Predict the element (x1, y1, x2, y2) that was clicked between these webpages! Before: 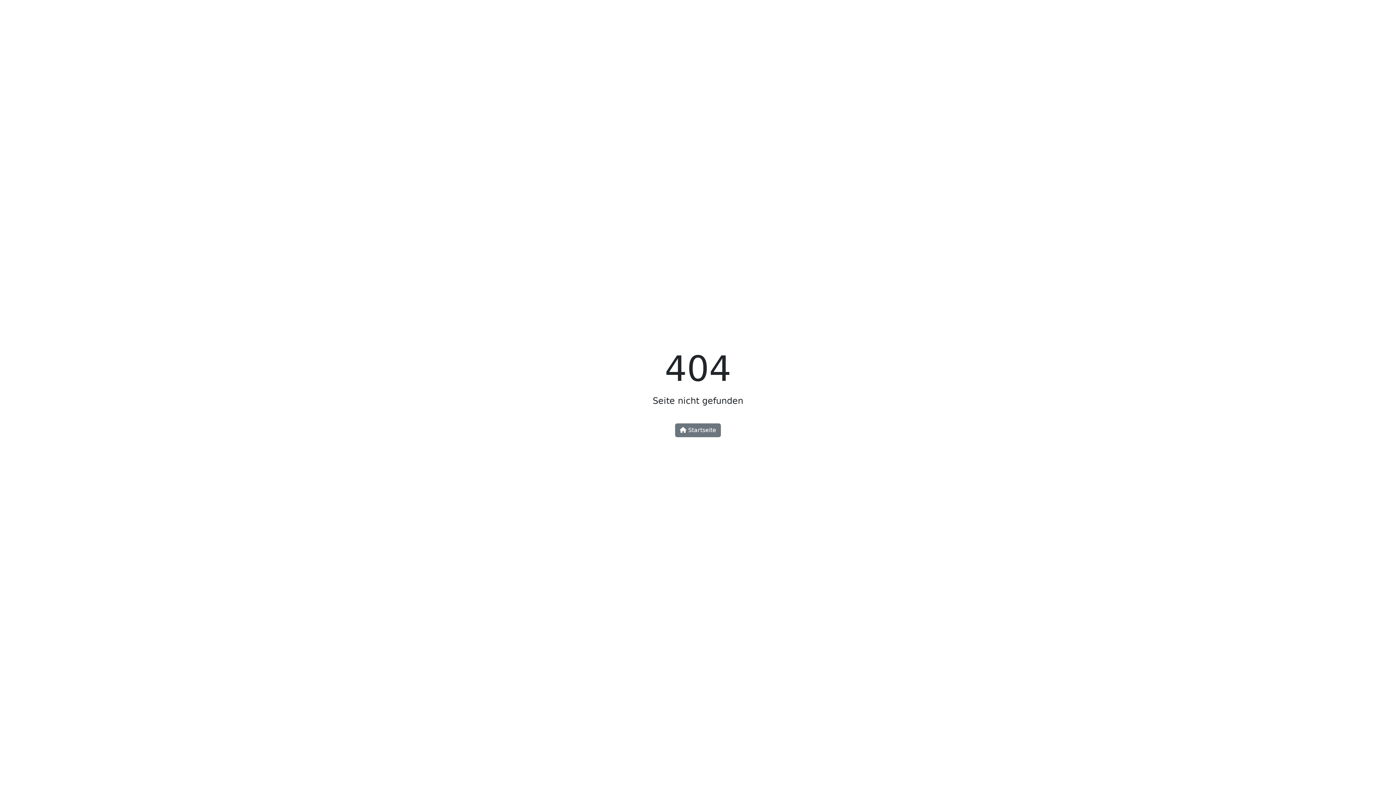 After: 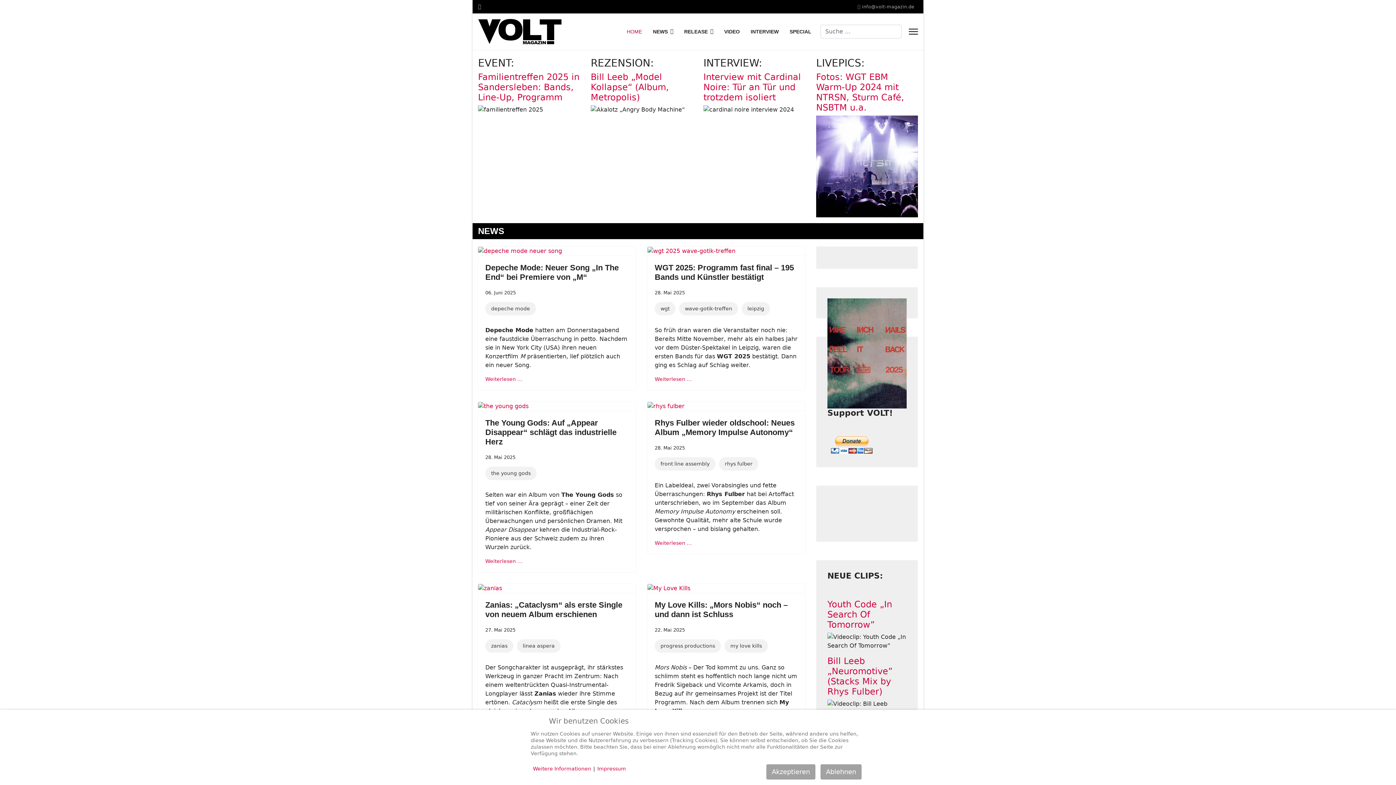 Action: label:  Startseite bbox: (675, 423, 721, 437)